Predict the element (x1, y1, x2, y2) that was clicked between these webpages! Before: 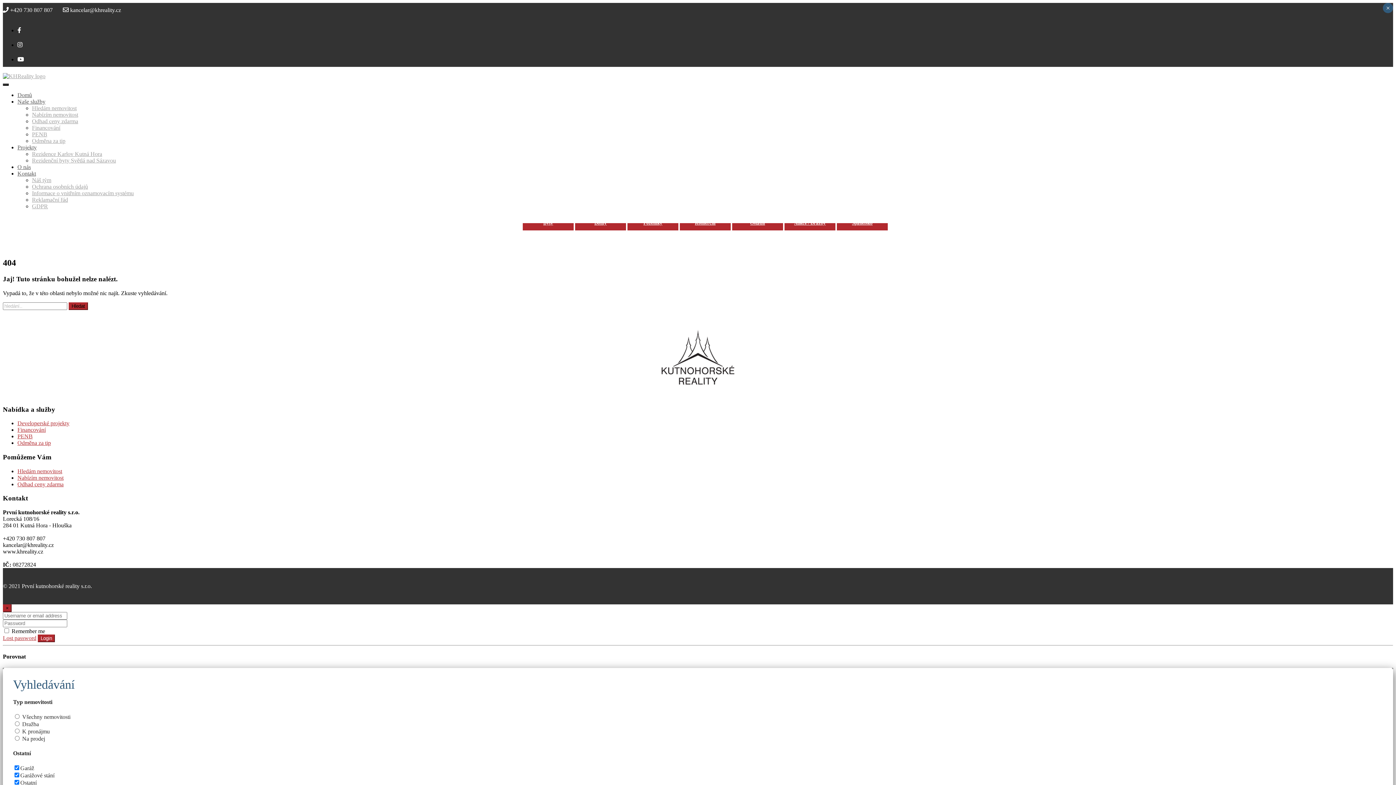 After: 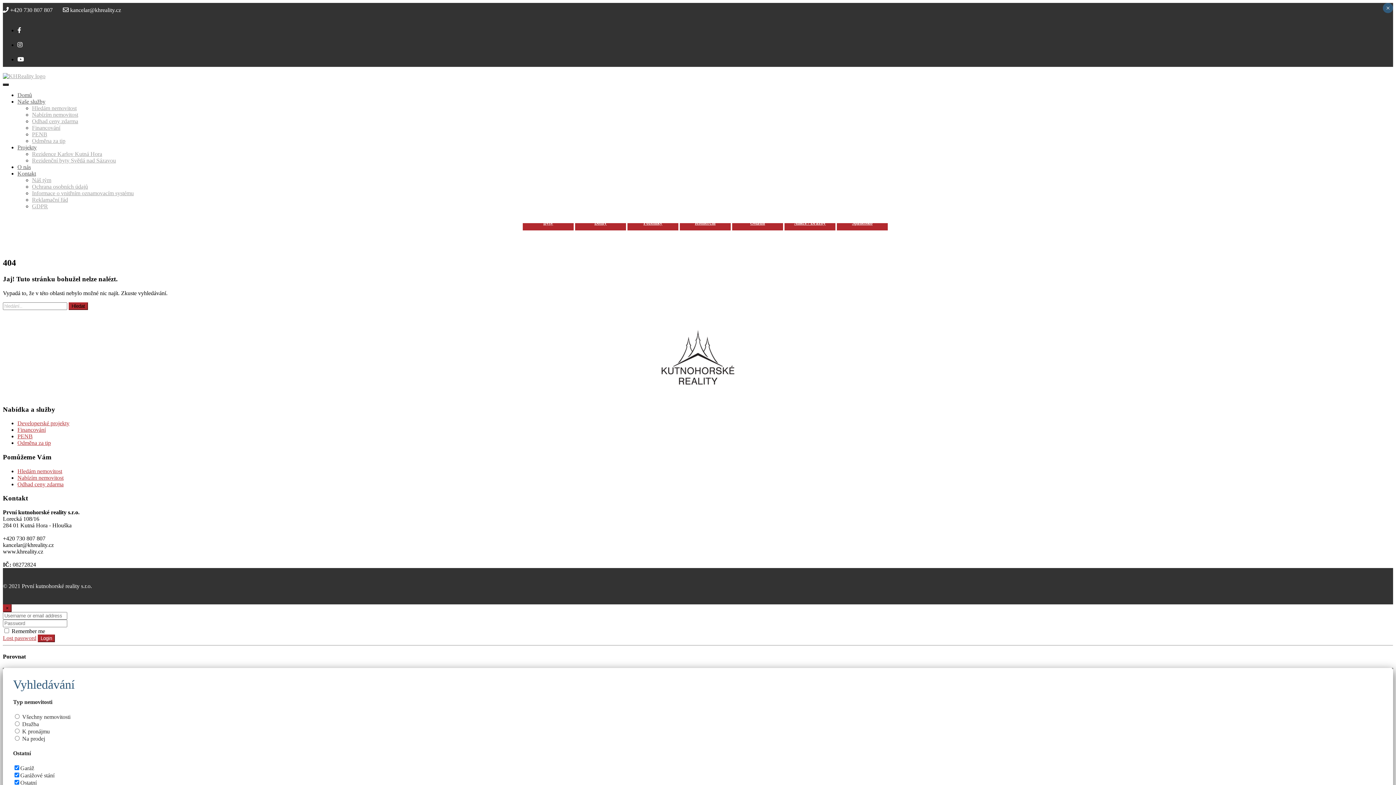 Action: label: Pozemky bbox: (627, 223, 678, 230)